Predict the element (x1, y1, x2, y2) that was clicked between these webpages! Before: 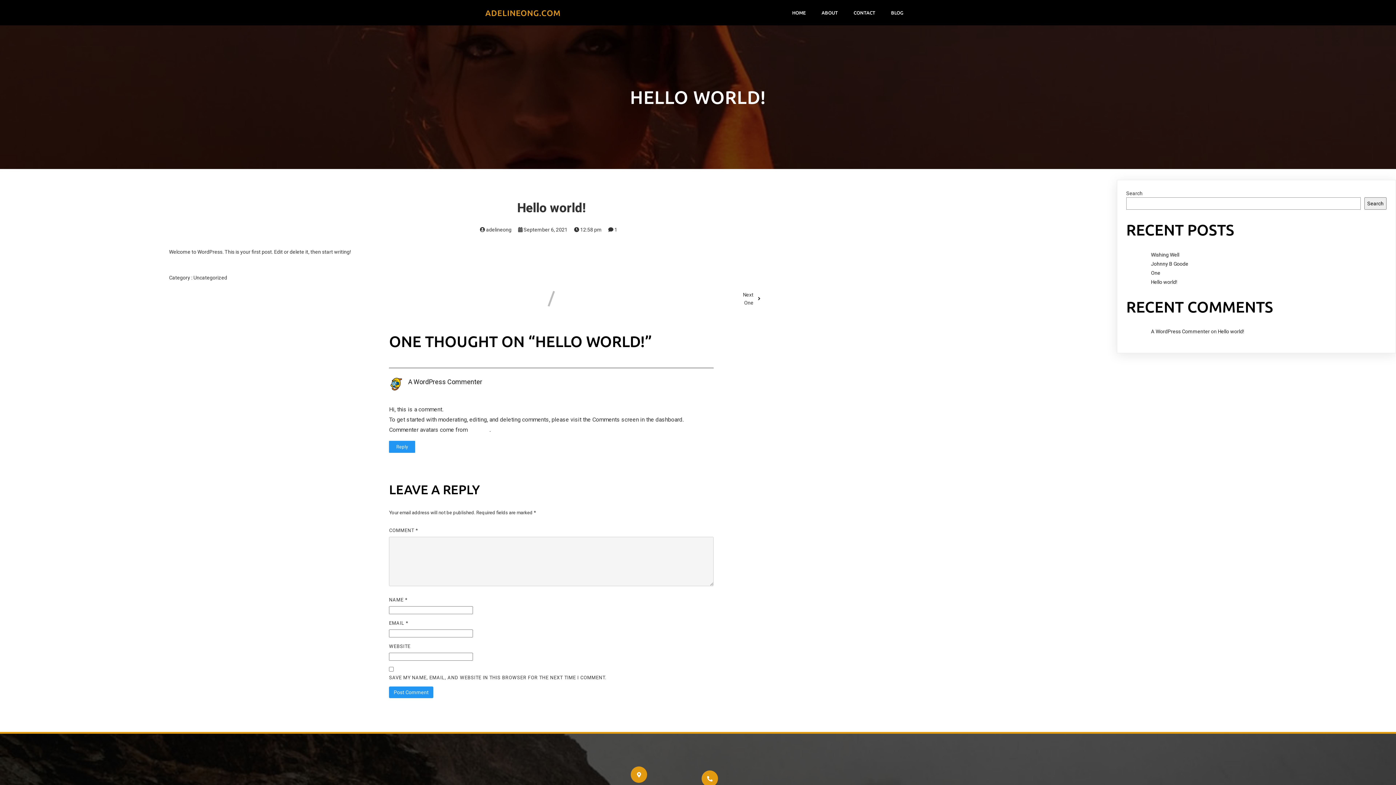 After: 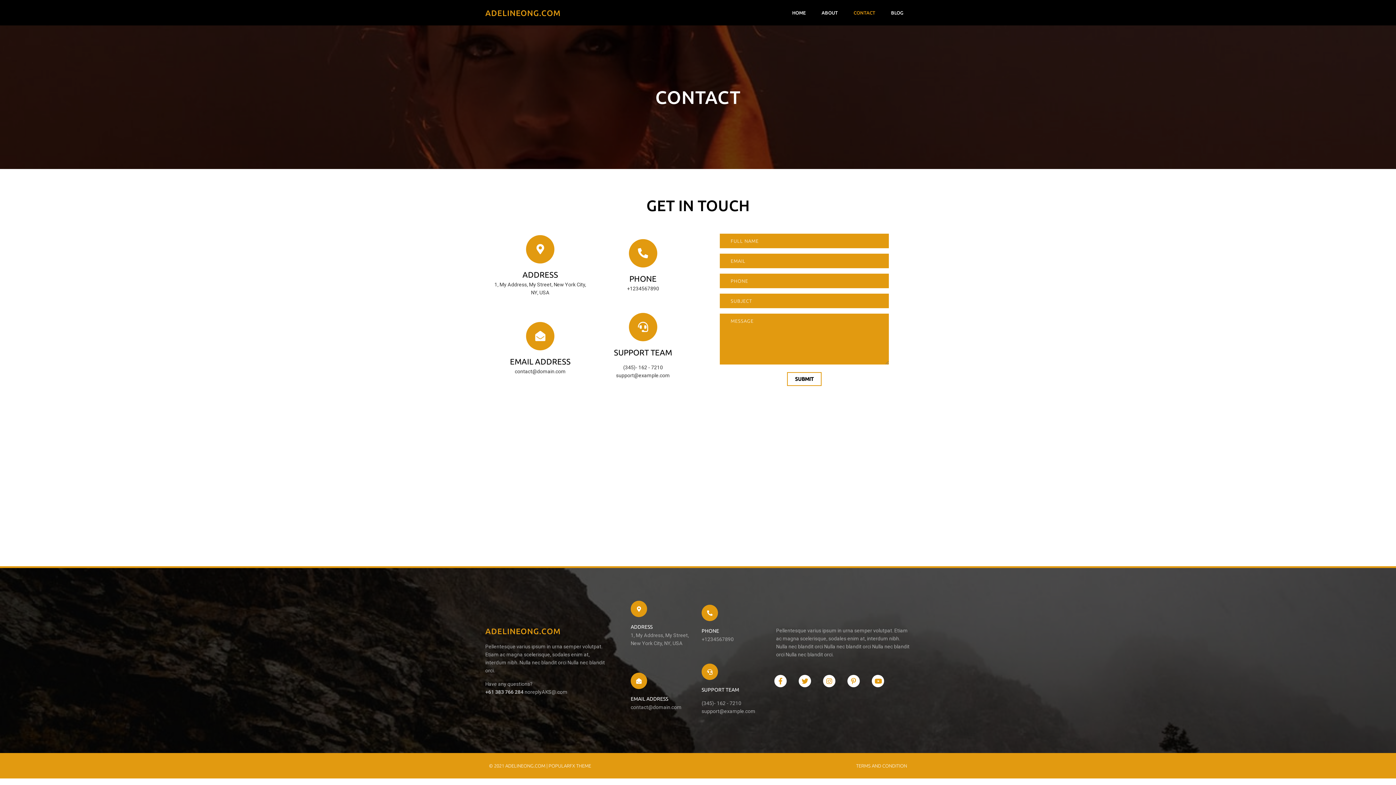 Action: label: CONTACT bbox: (846, 5, 882, 20)